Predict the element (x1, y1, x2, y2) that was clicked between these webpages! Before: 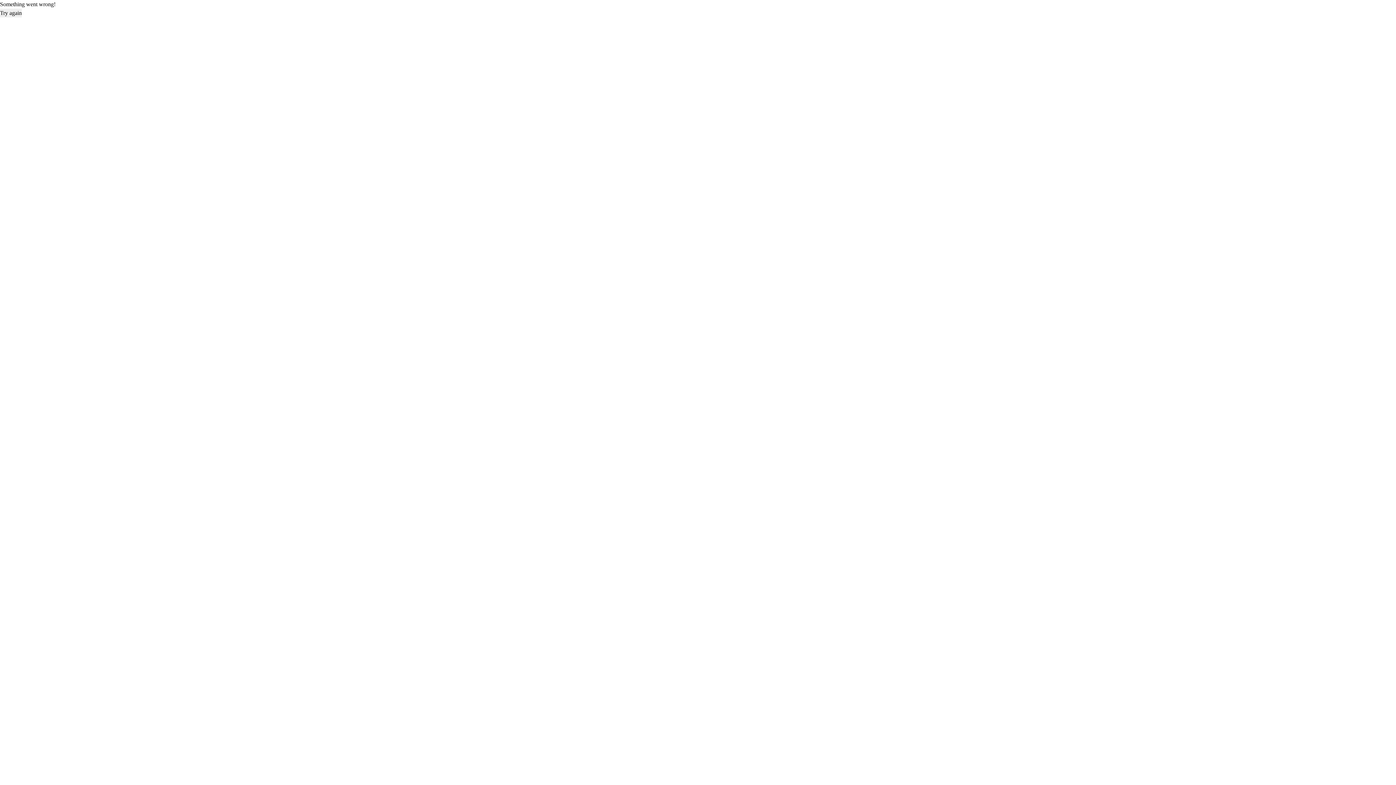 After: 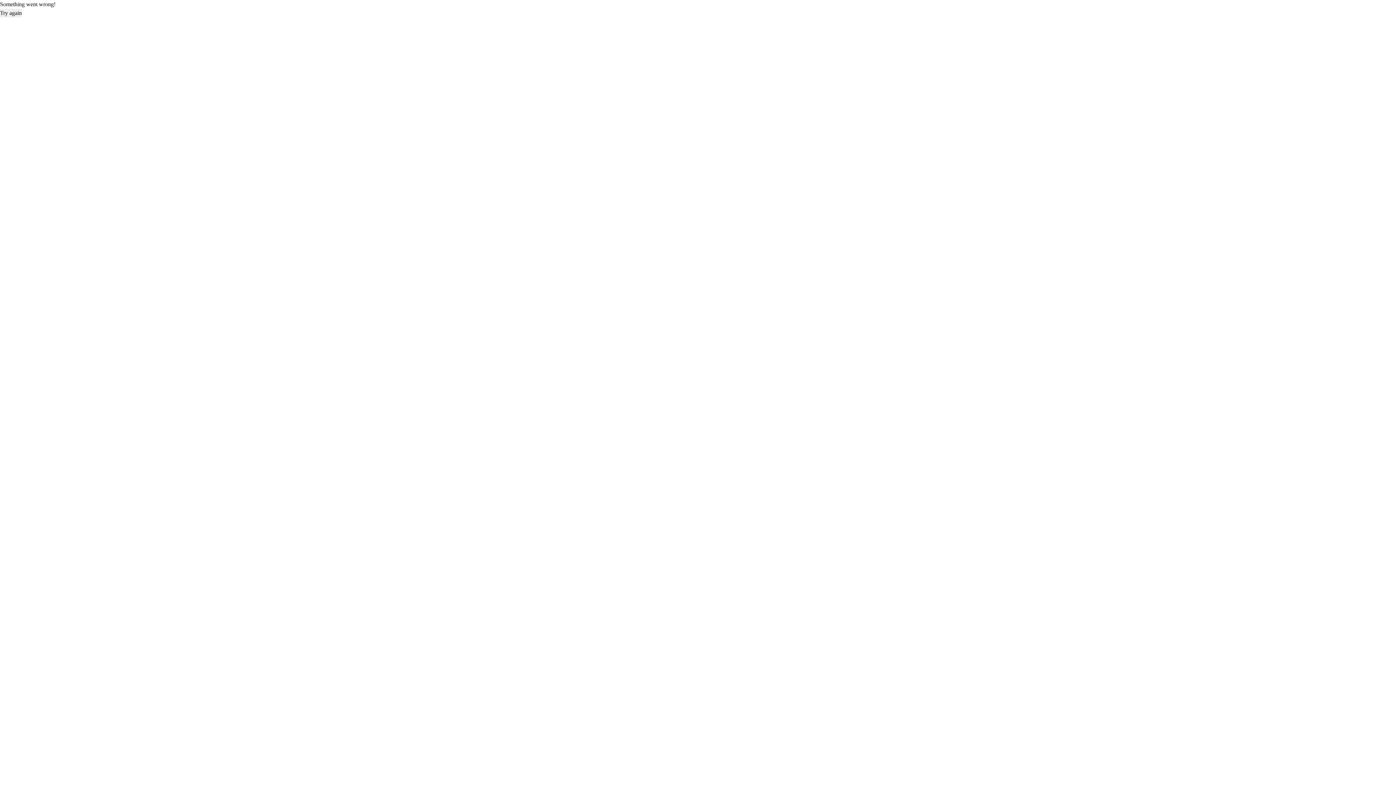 Action: bbox: (0, 8, 21, 17) label: Try again